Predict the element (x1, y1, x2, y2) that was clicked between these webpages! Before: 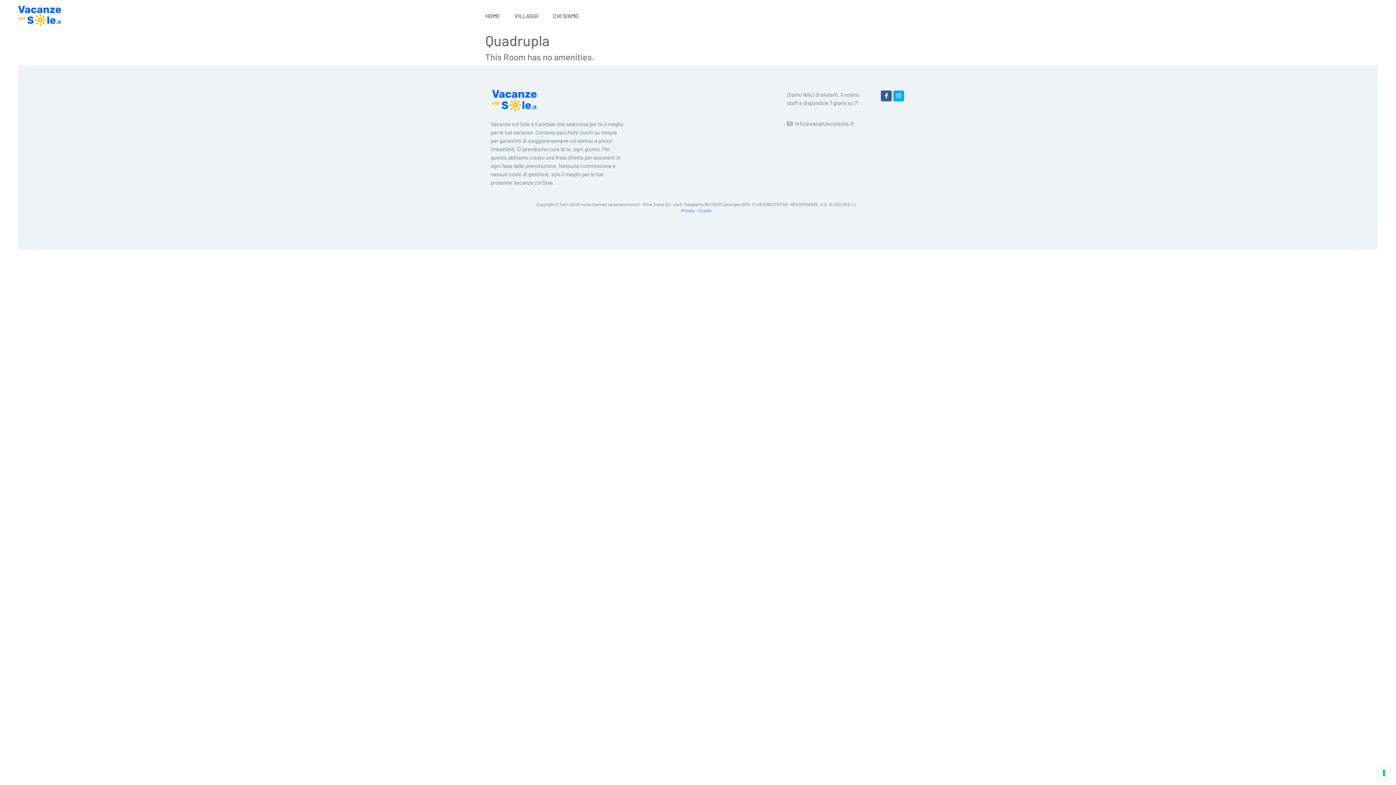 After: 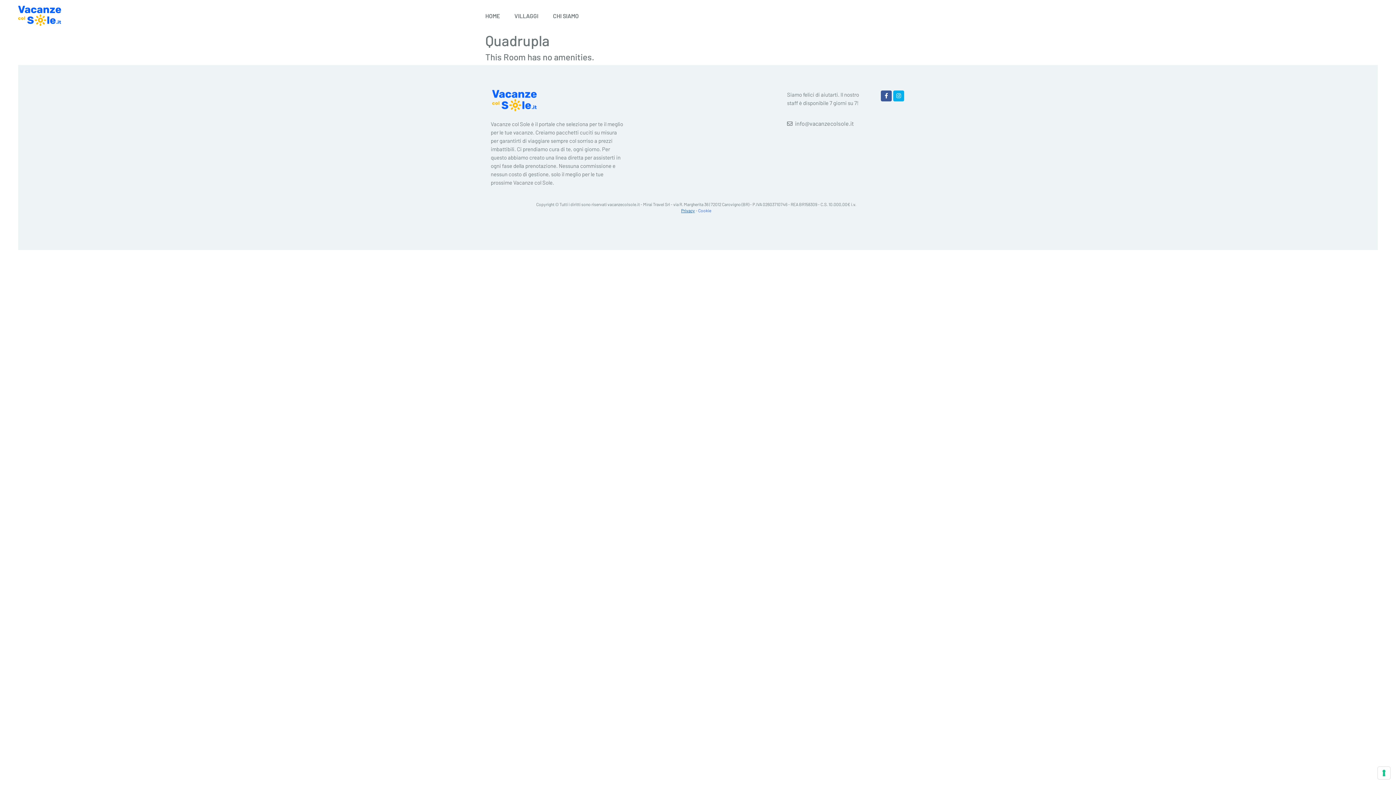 Action: bbox: (681, 207, 695, 212) label: Privacy